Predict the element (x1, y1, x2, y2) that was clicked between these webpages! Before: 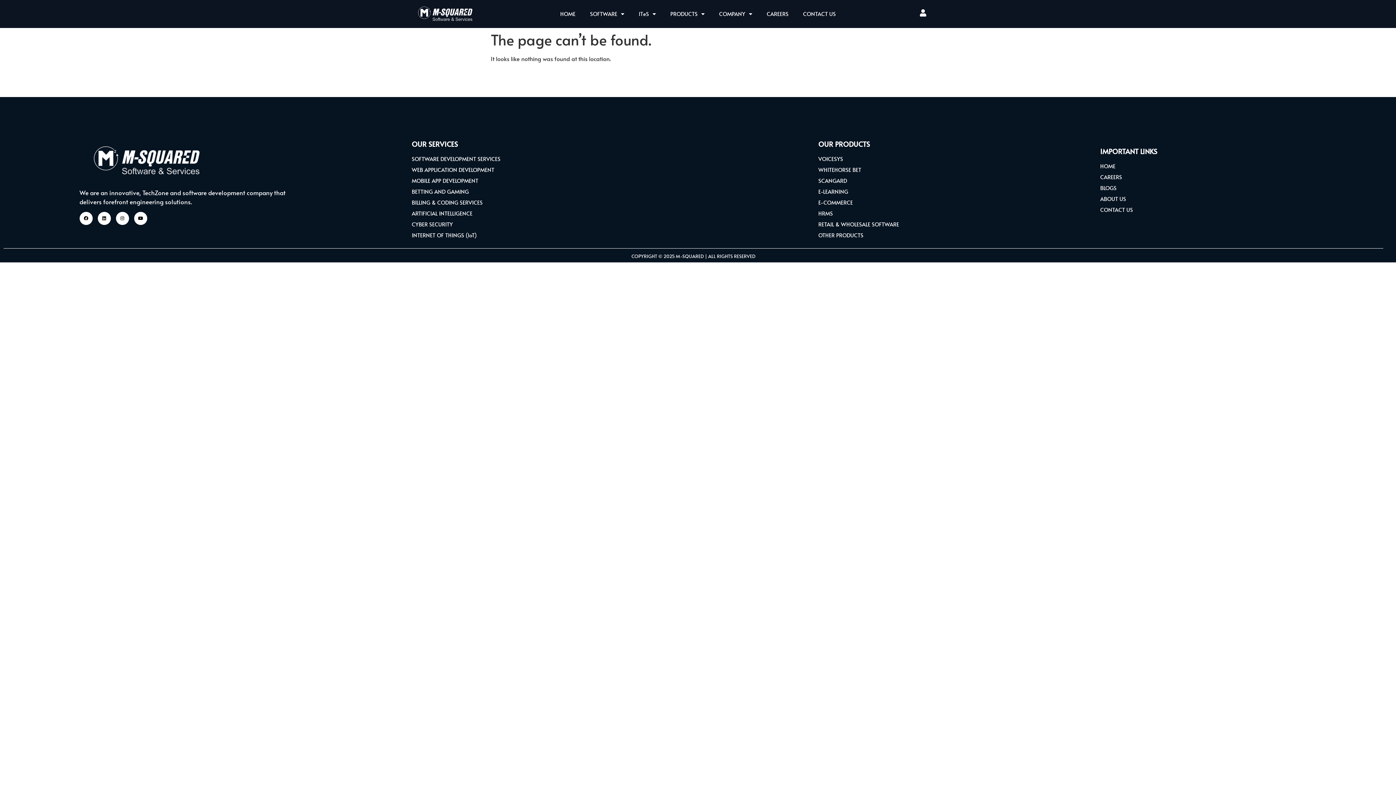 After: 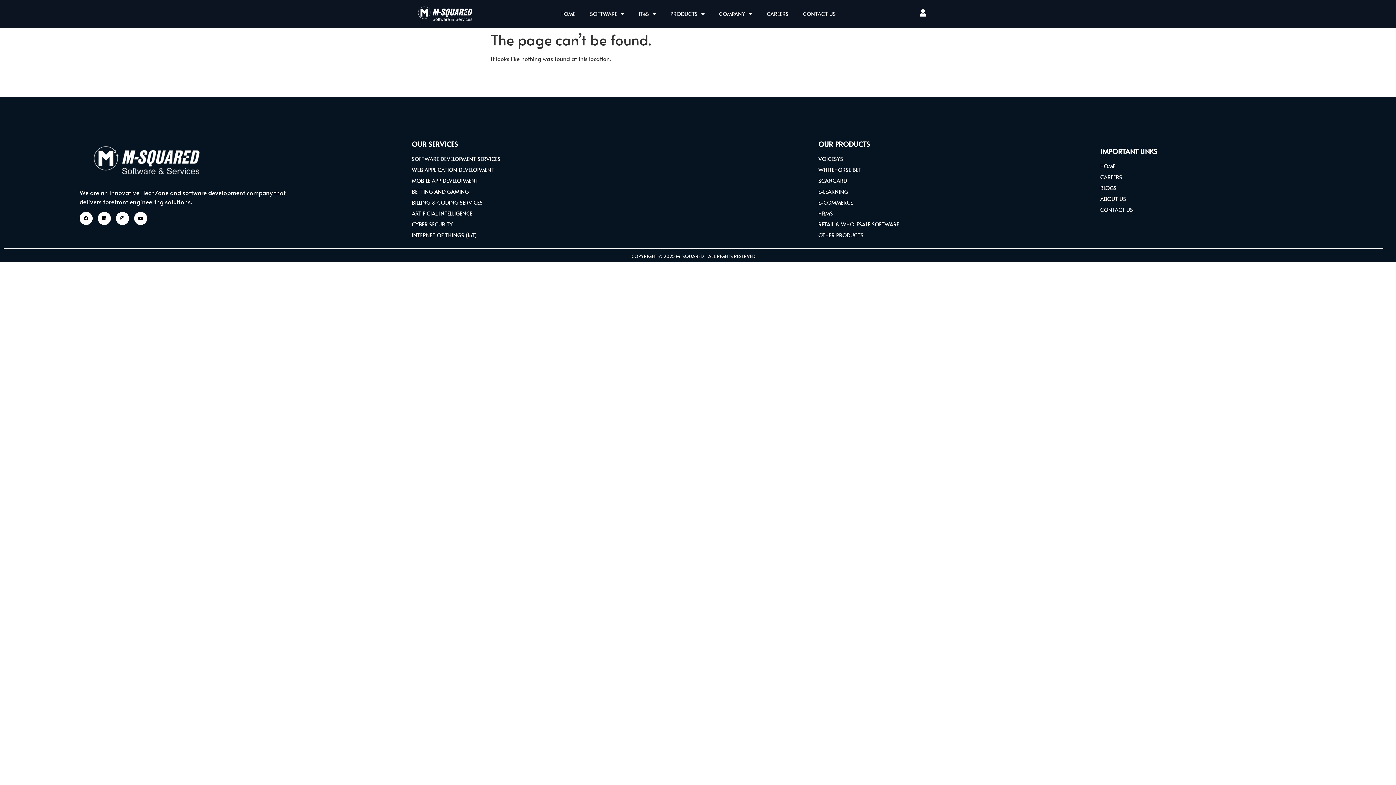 Action: label: RETAIL & WHOLESALE SOFTWARE bbox: (818, 220, 1093, 228)